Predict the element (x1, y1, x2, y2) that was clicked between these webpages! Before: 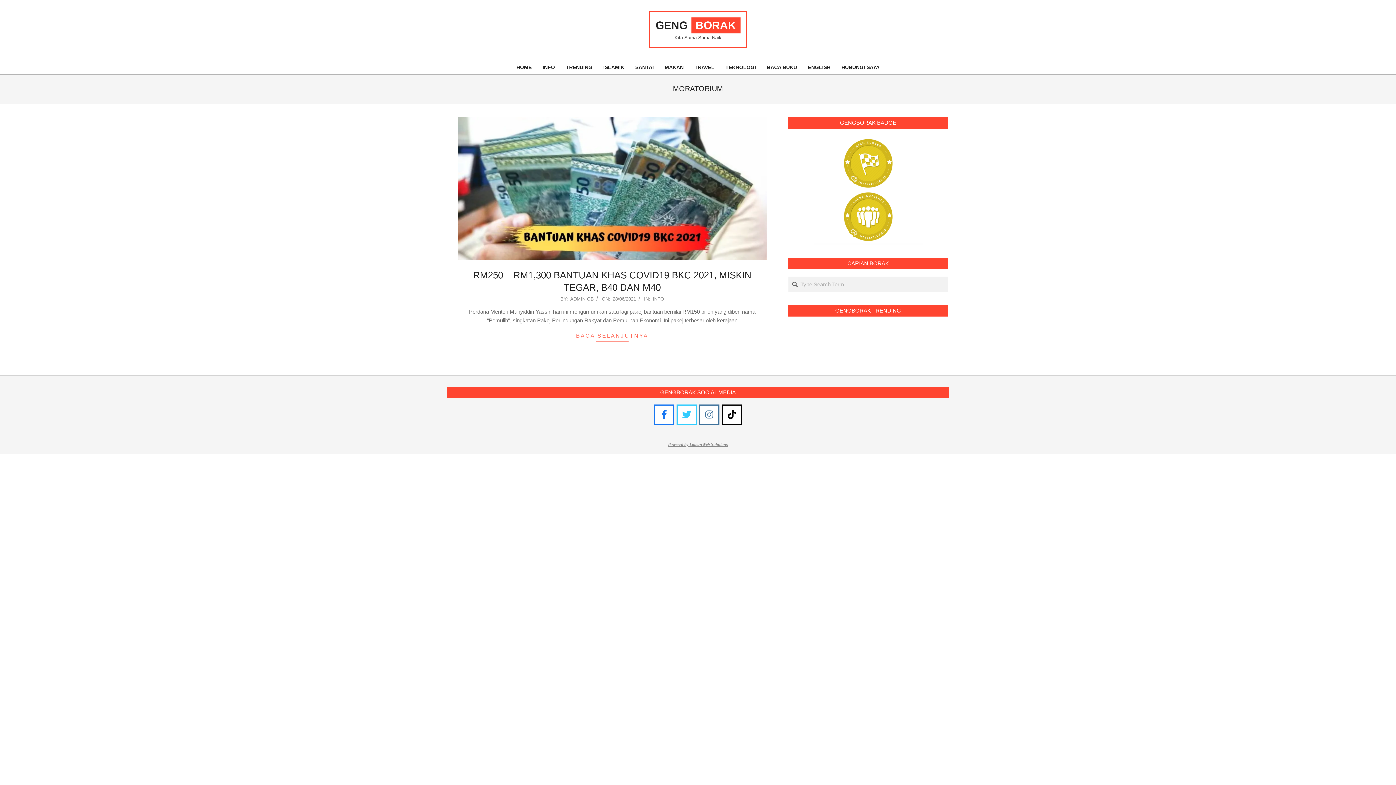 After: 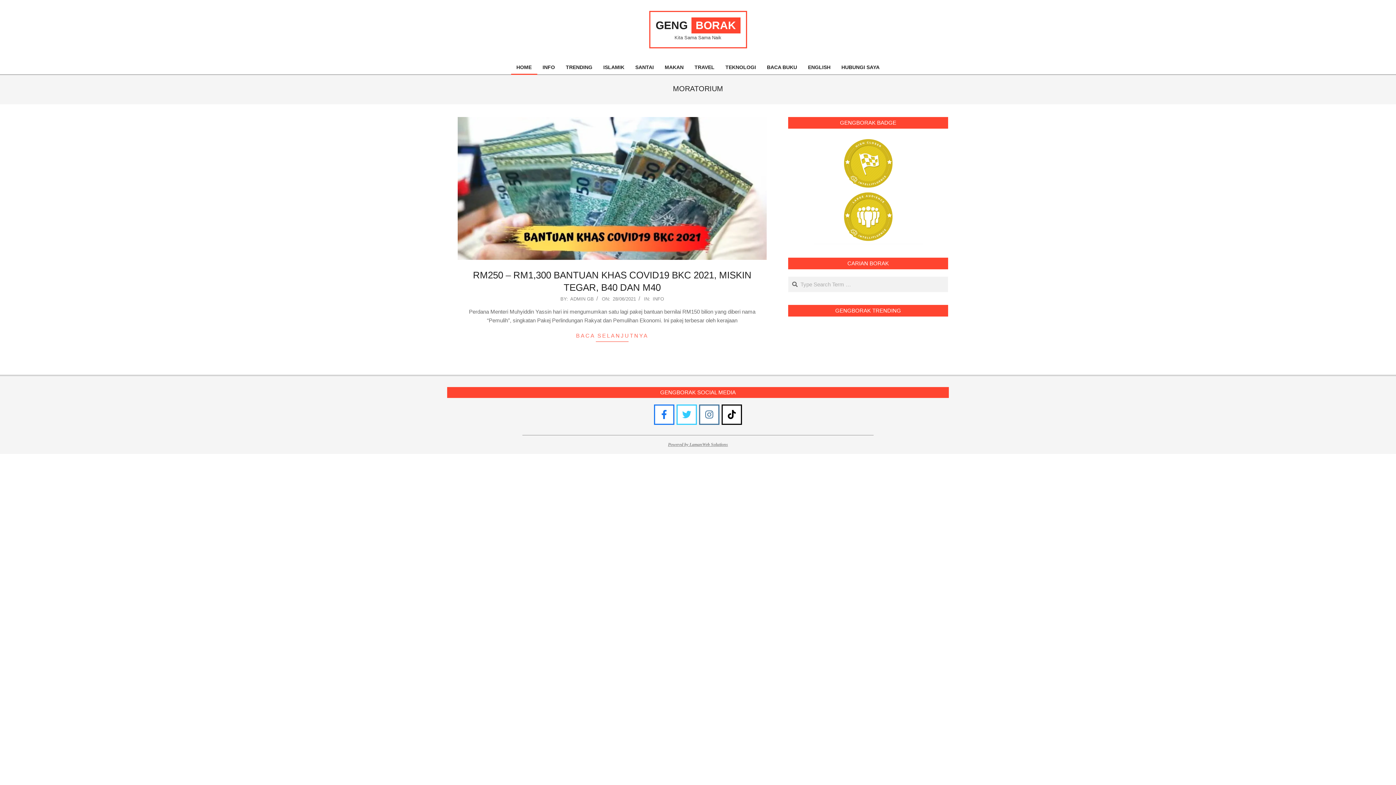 Action: label: HOME bbox: (511, 59, 537, 74)